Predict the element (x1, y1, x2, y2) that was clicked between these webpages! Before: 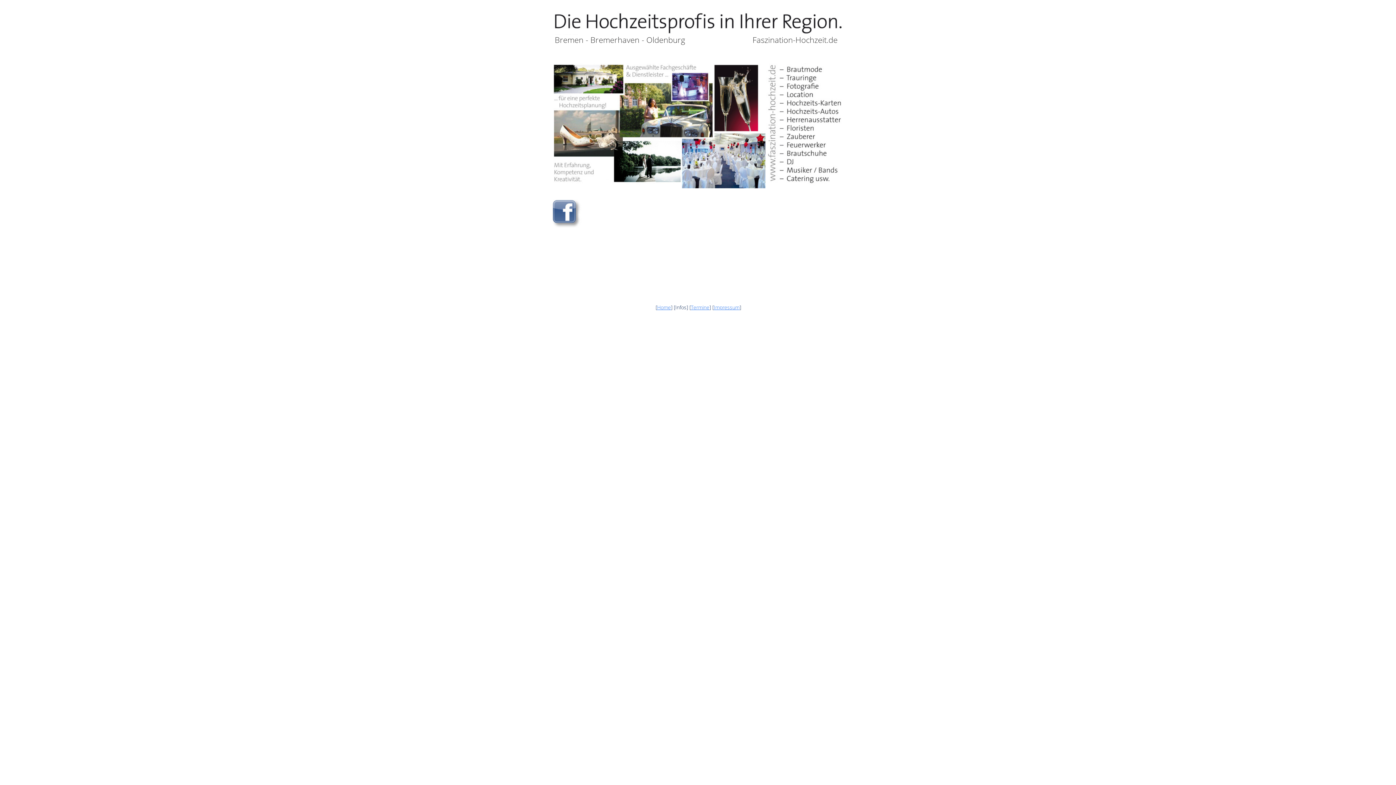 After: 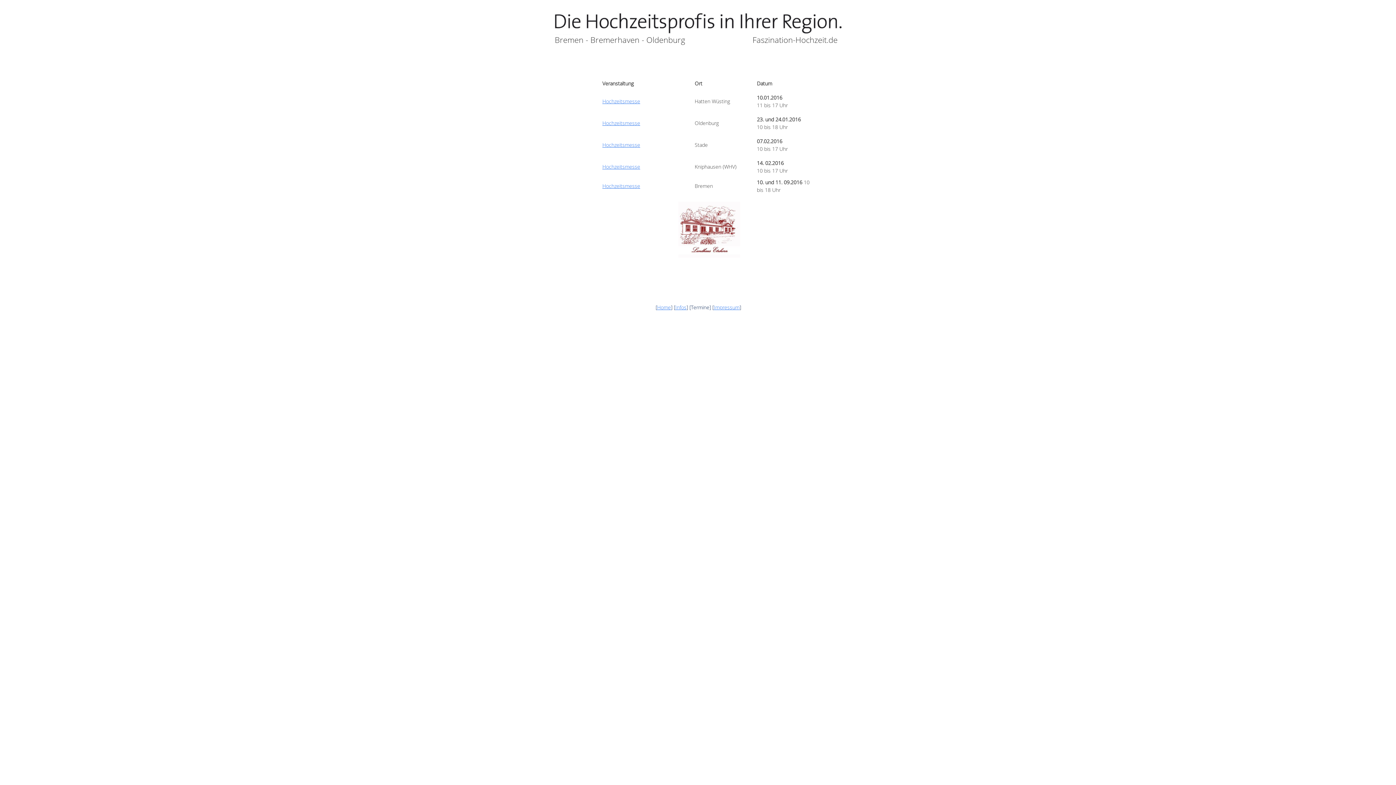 Action: label: Termine bbox: (691, 304, 709, 310)